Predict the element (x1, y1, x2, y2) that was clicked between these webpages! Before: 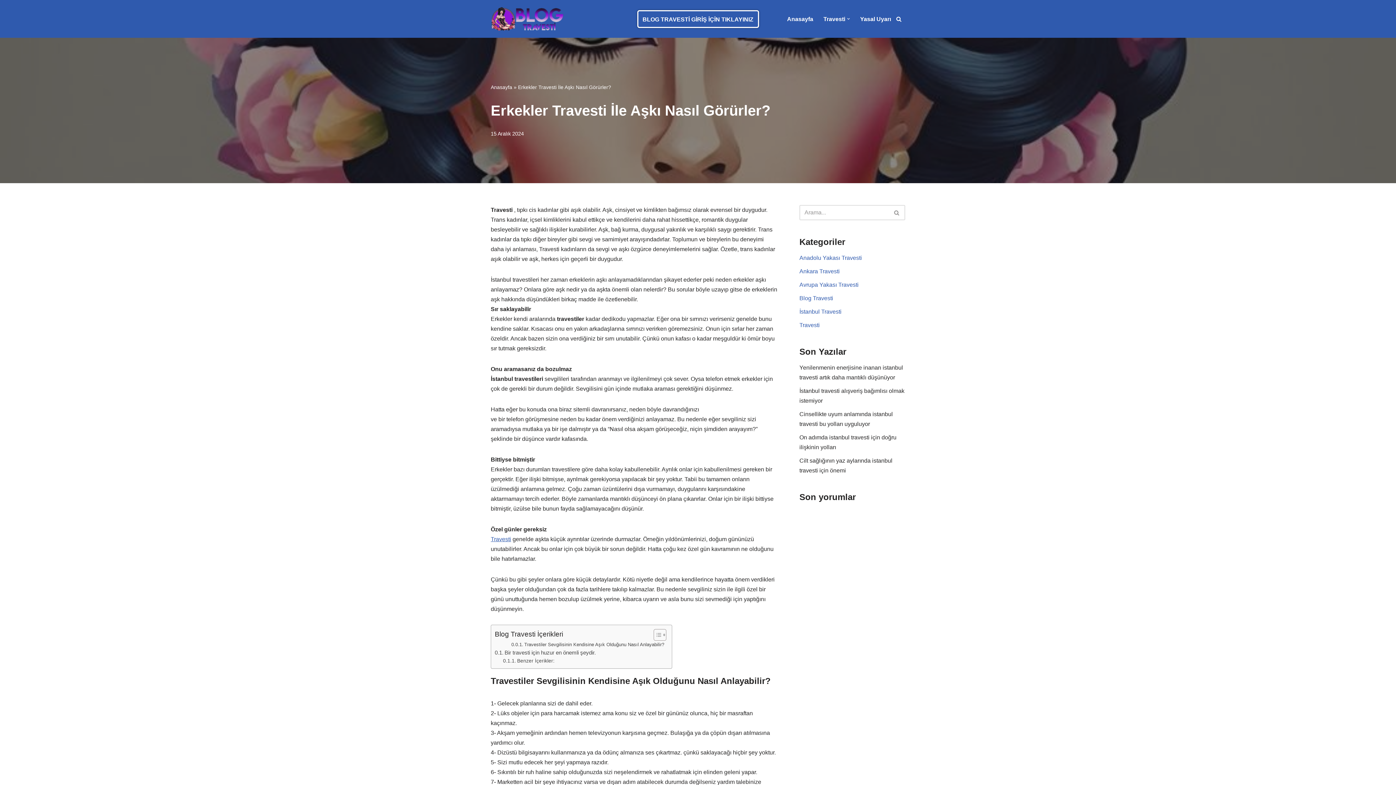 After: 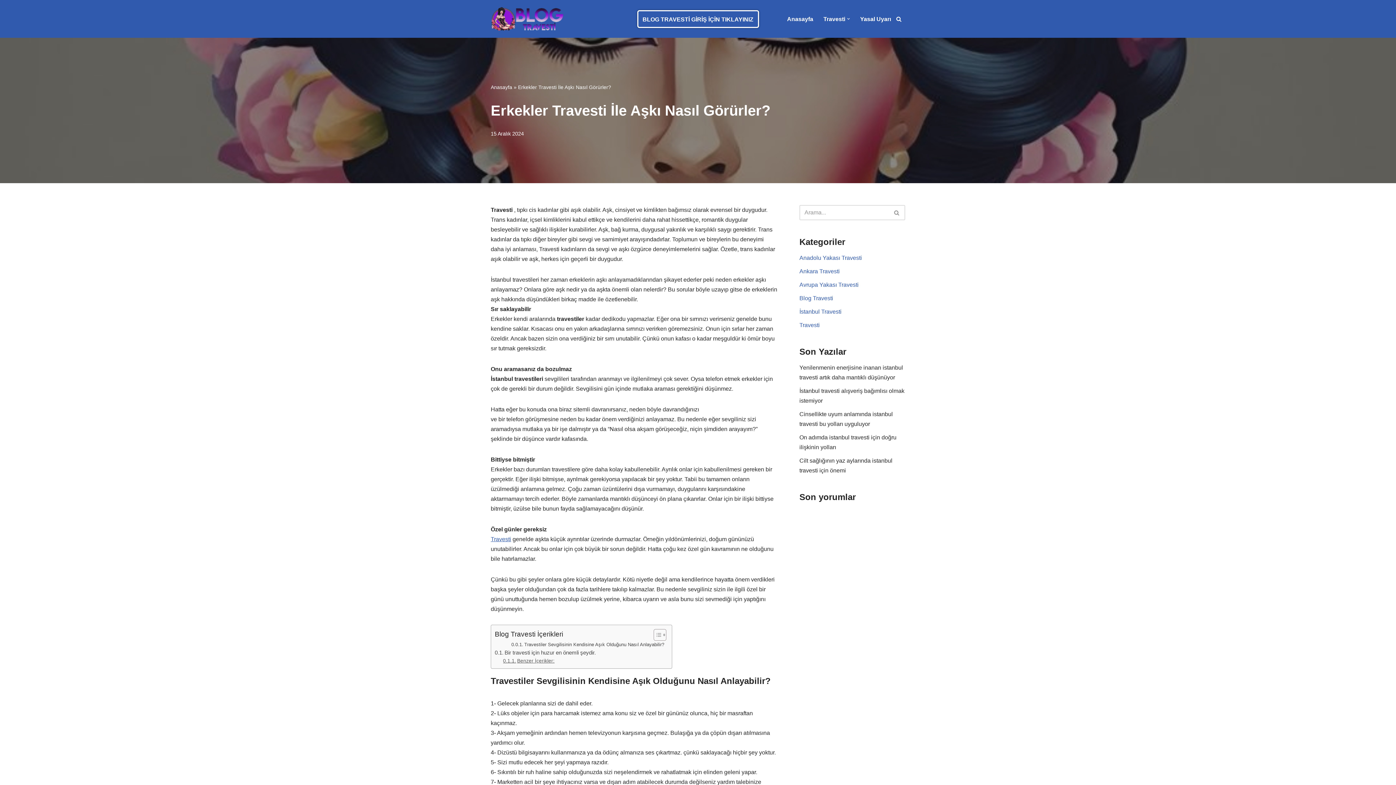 Action: label: Benzer İçerikler: bbox: (503, 657, 554, 665)